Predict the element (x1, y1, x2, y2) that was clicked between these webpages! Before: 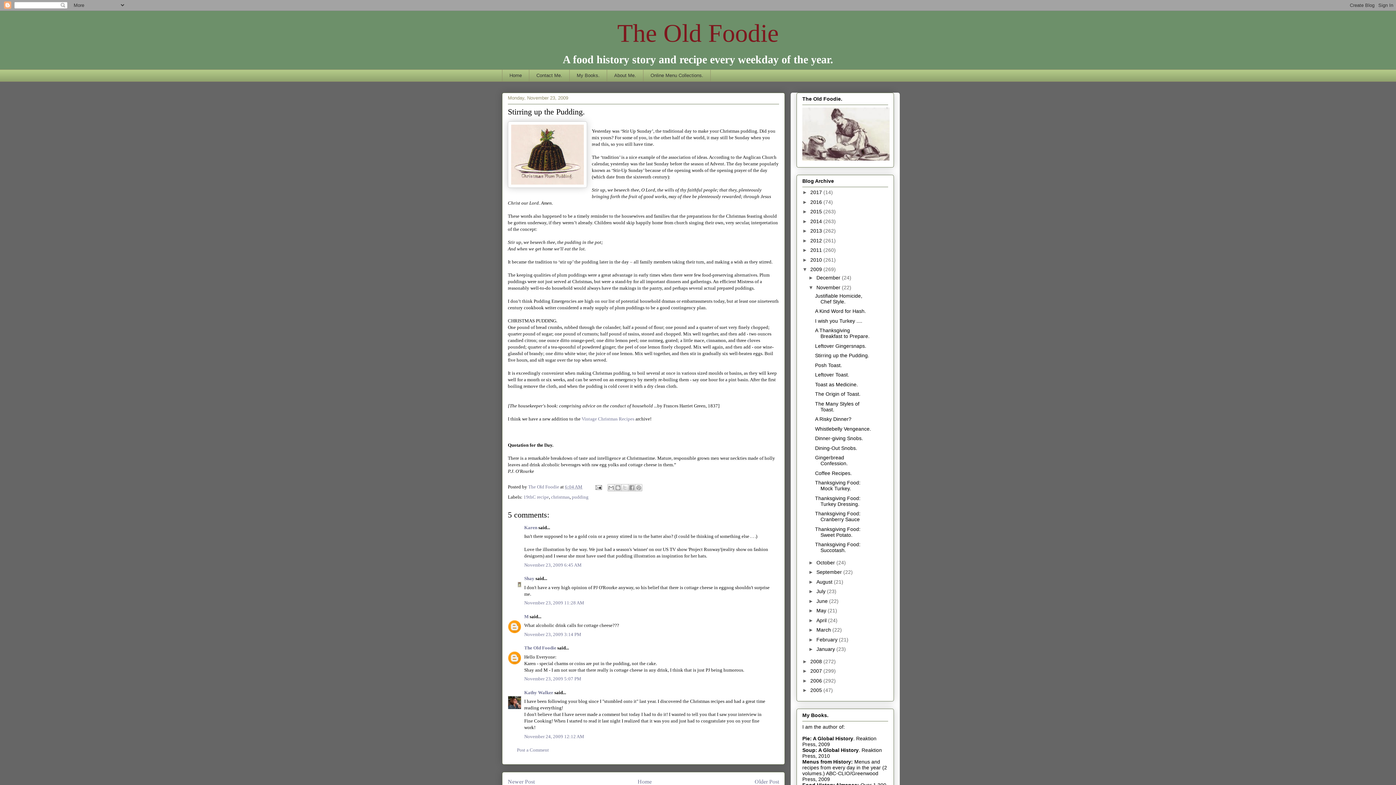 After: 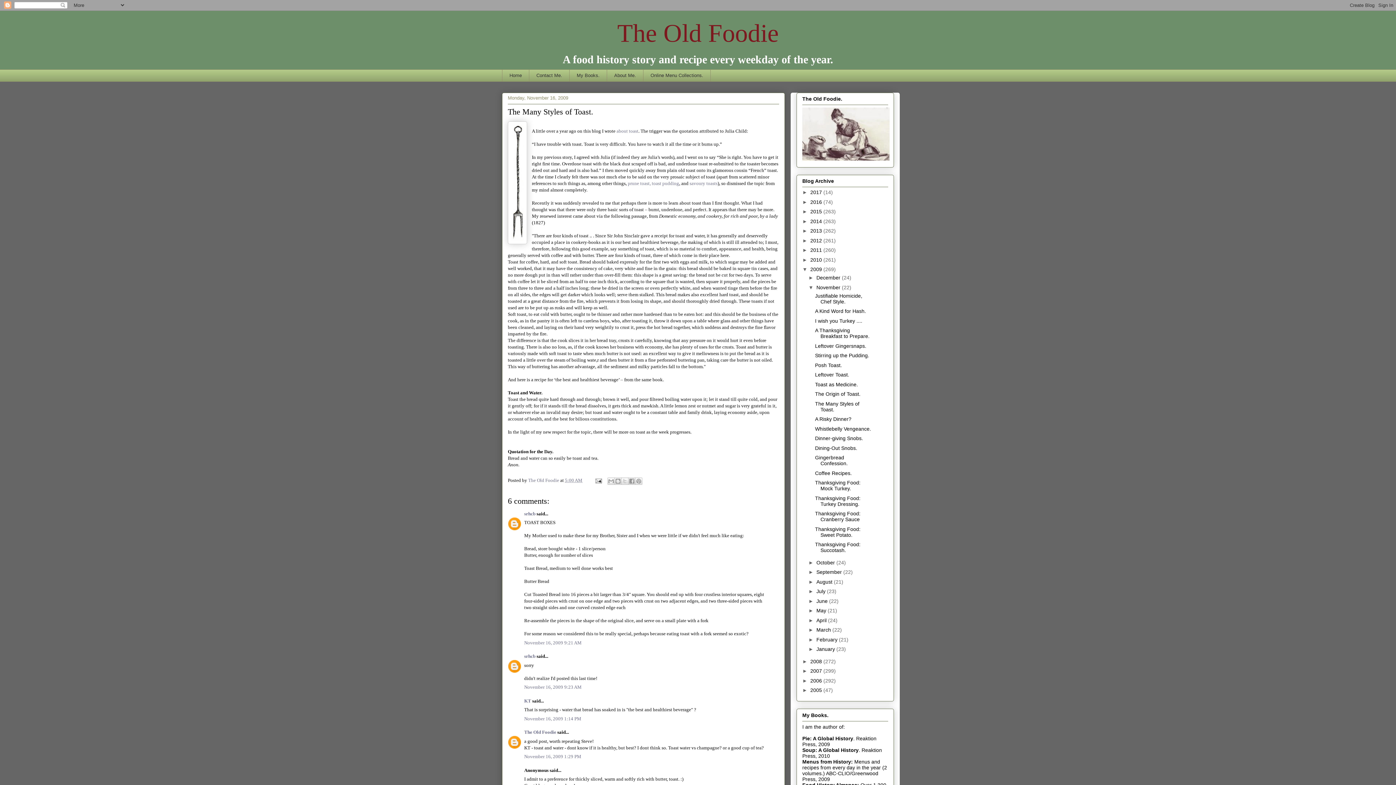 Action: label: The Many Styles of Toast. bbox: (815, 401, 859, 412)